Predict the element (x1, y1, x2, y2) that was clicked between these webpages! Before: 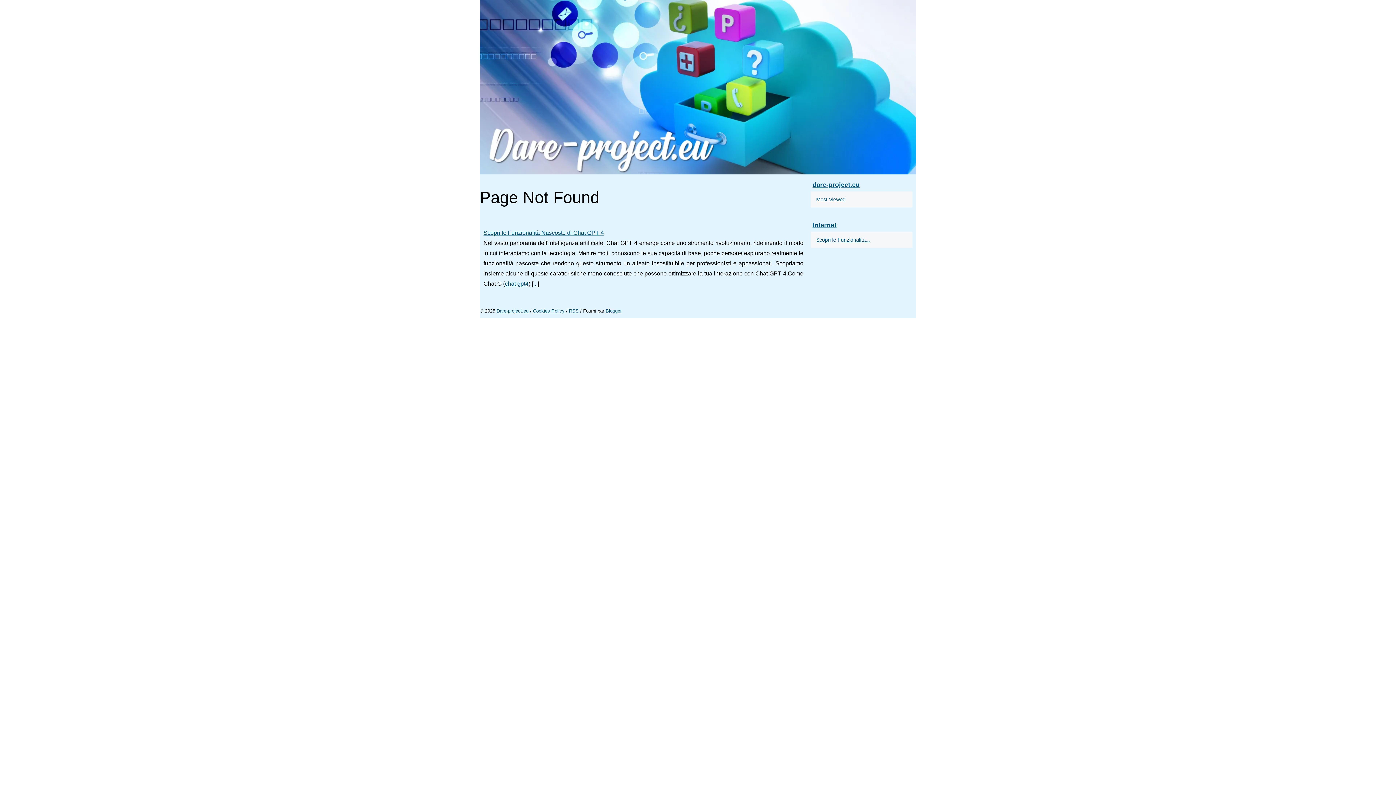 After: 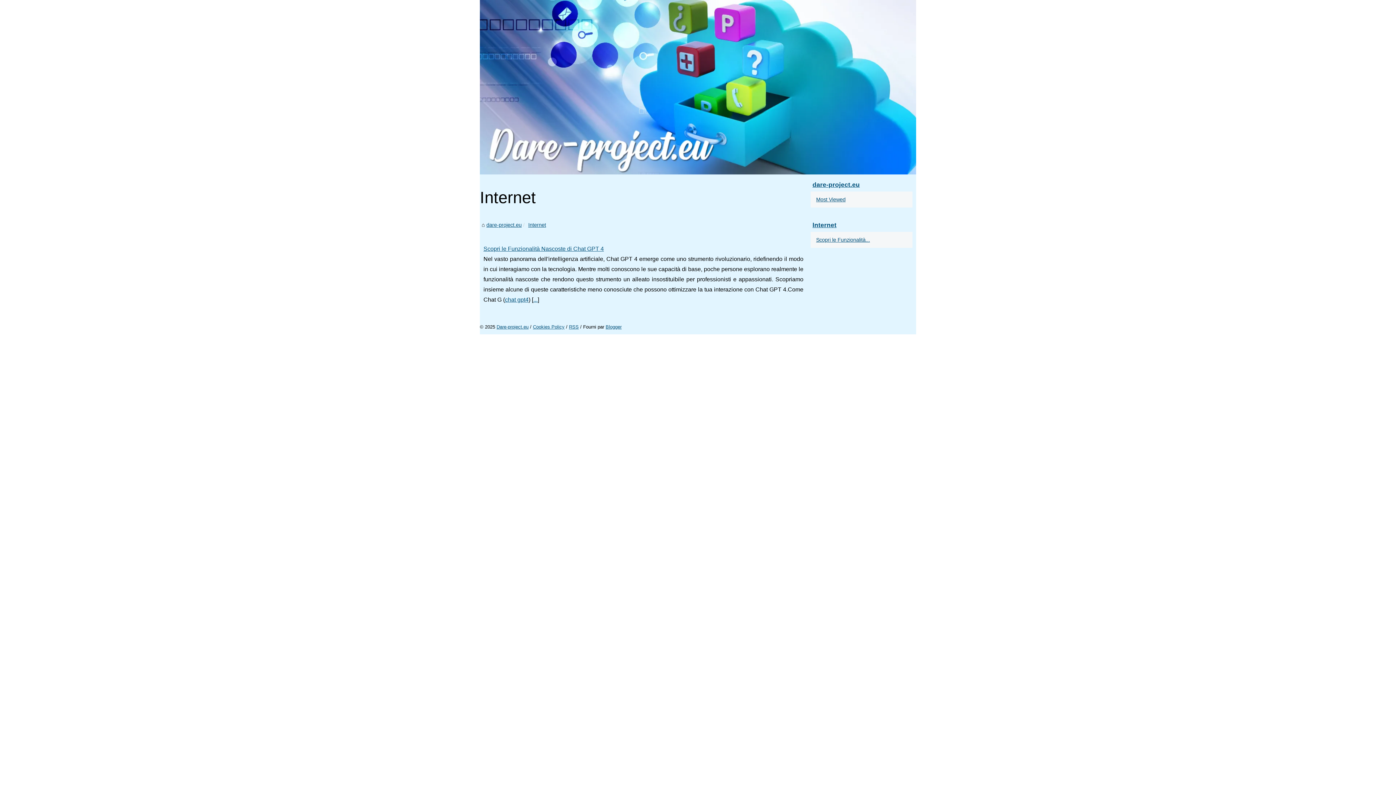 Action: bbox: (810, 218, 912, 232) label: Internet